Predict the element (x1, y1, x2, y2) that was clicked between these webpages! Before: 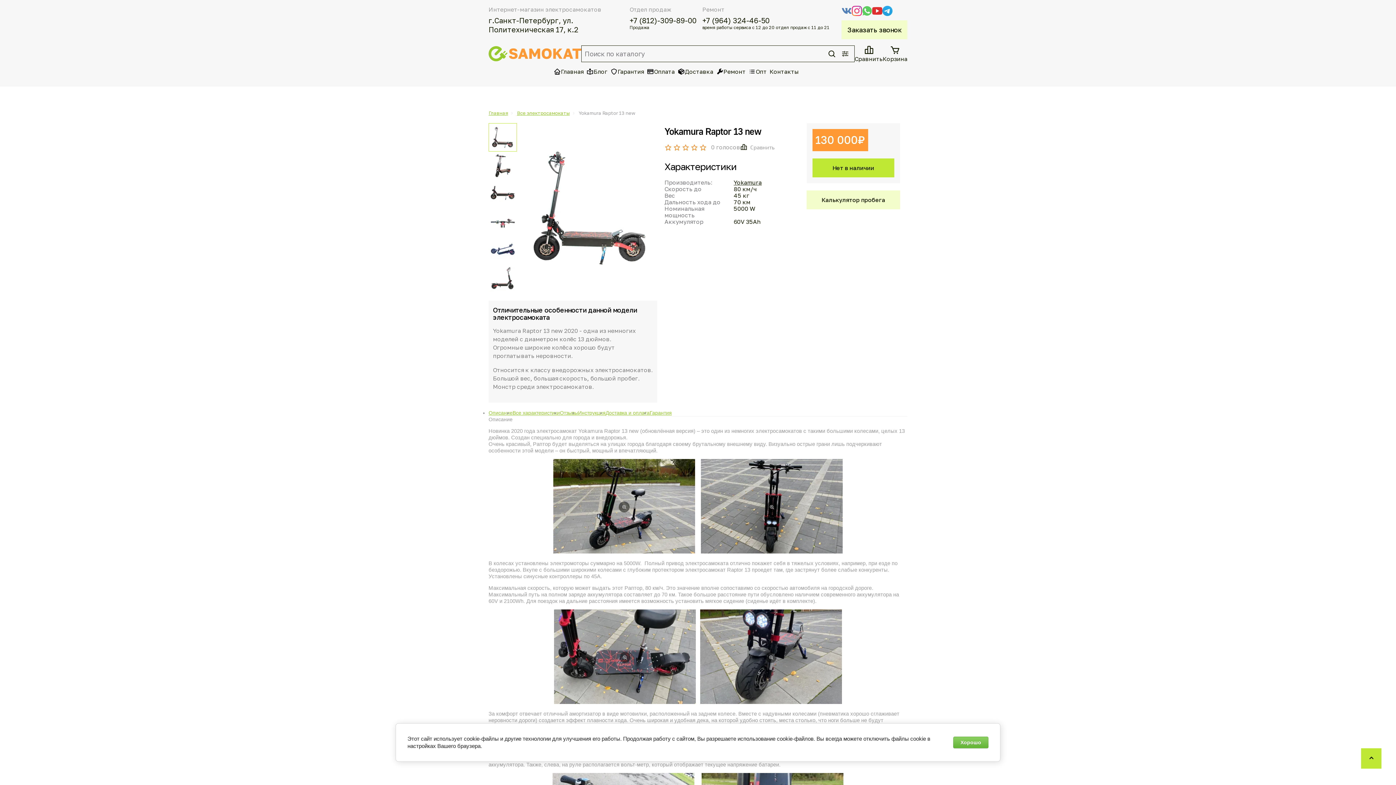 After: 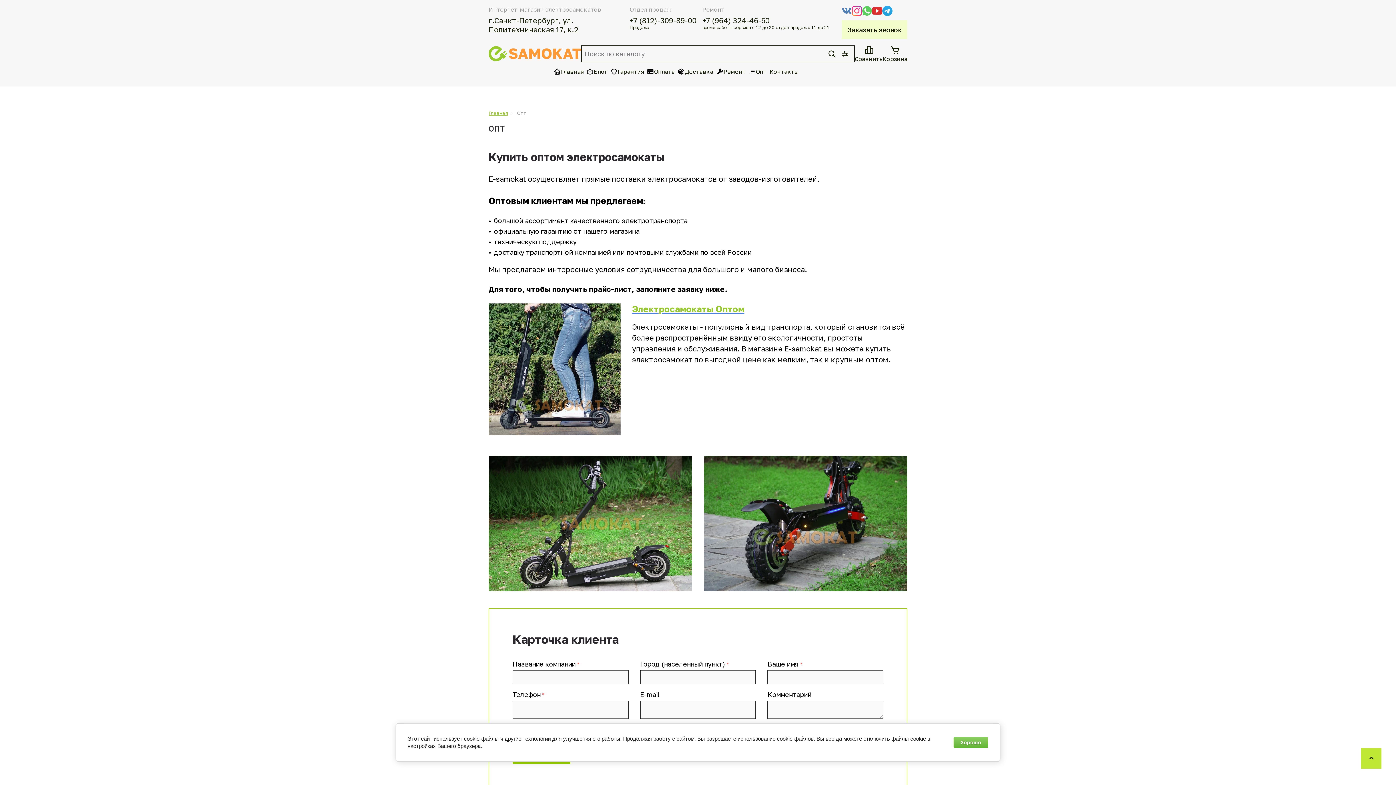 Action: bbox: (747, 67, 768, 75) label: Опт